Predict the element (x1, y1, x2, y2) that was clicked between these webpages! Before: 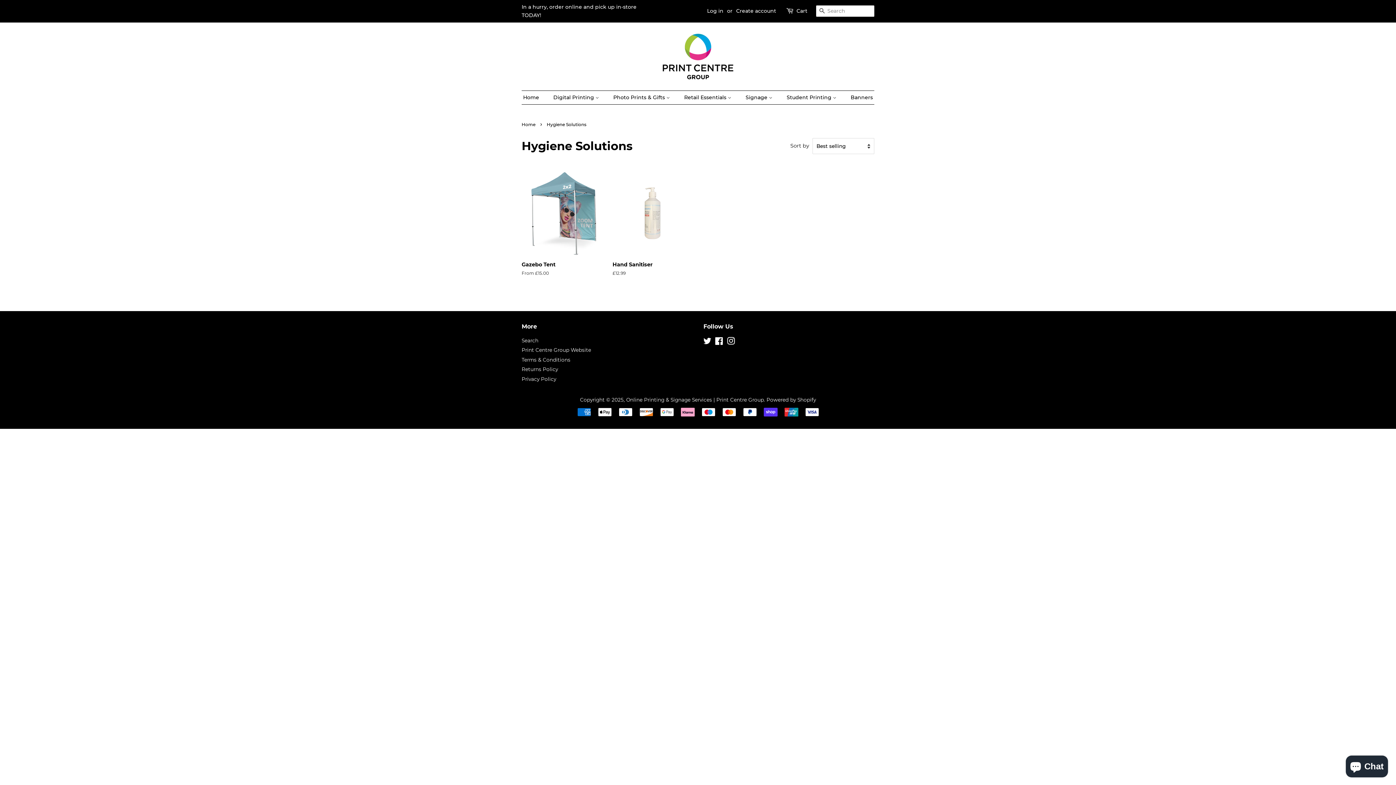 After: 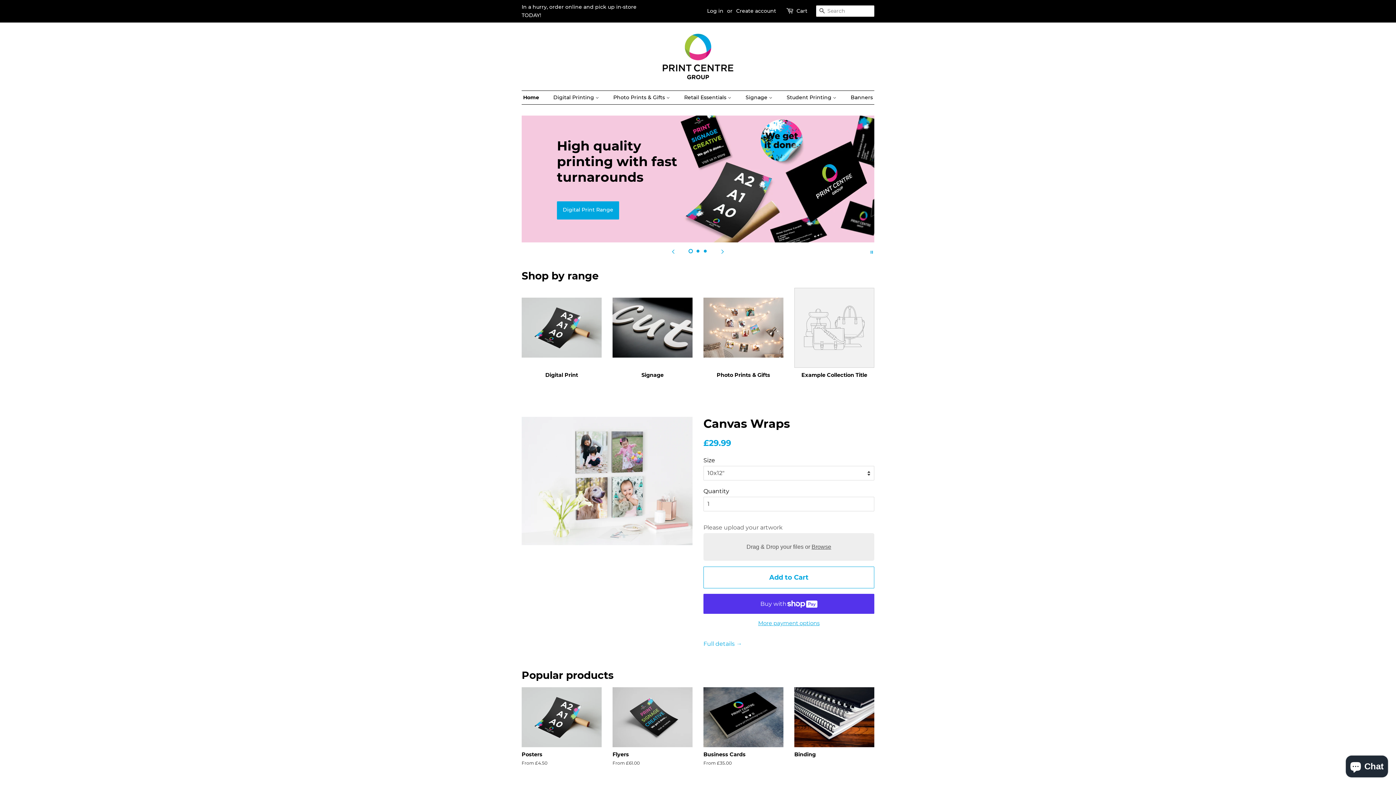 Action: label: Online Printing & Signage Services | Print Centre Group bbox: (626, 397, 764, 402)